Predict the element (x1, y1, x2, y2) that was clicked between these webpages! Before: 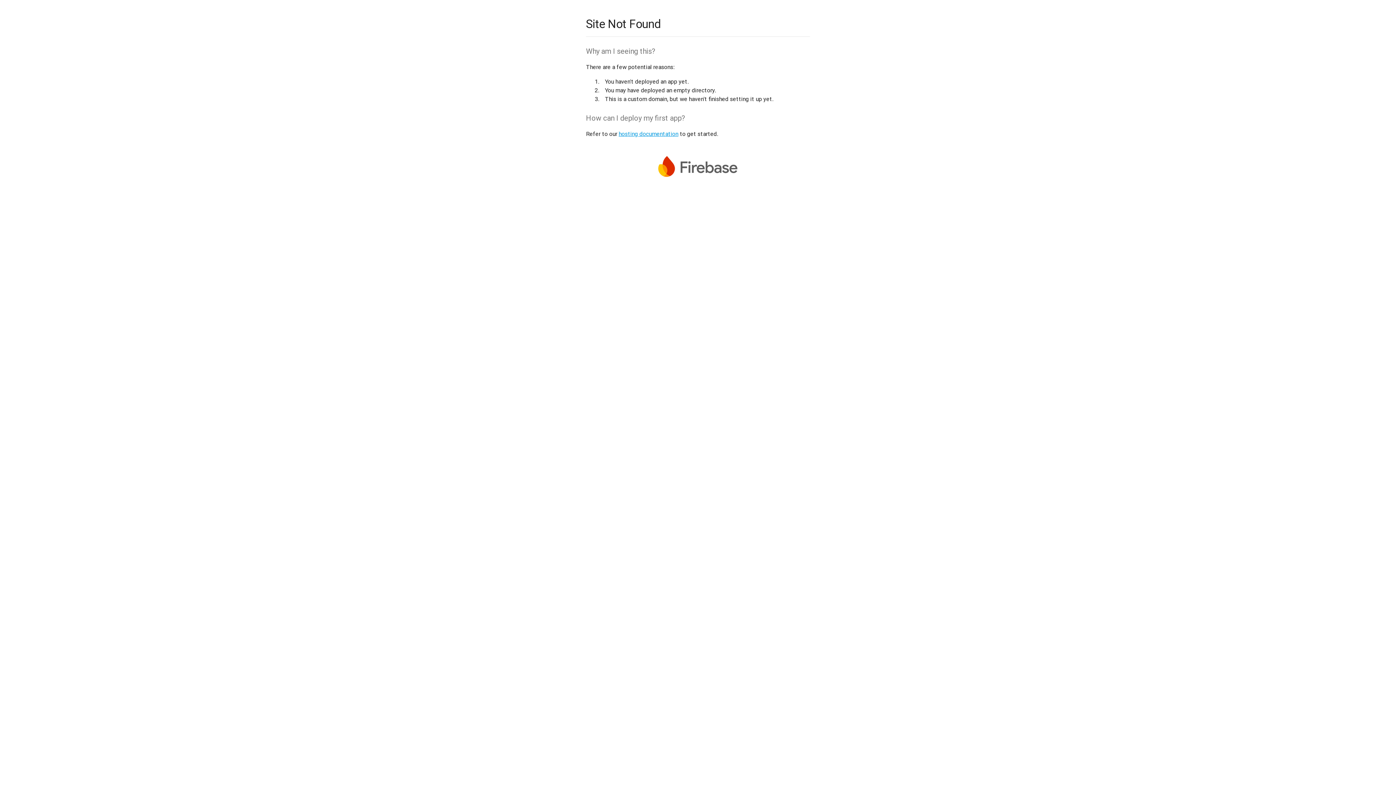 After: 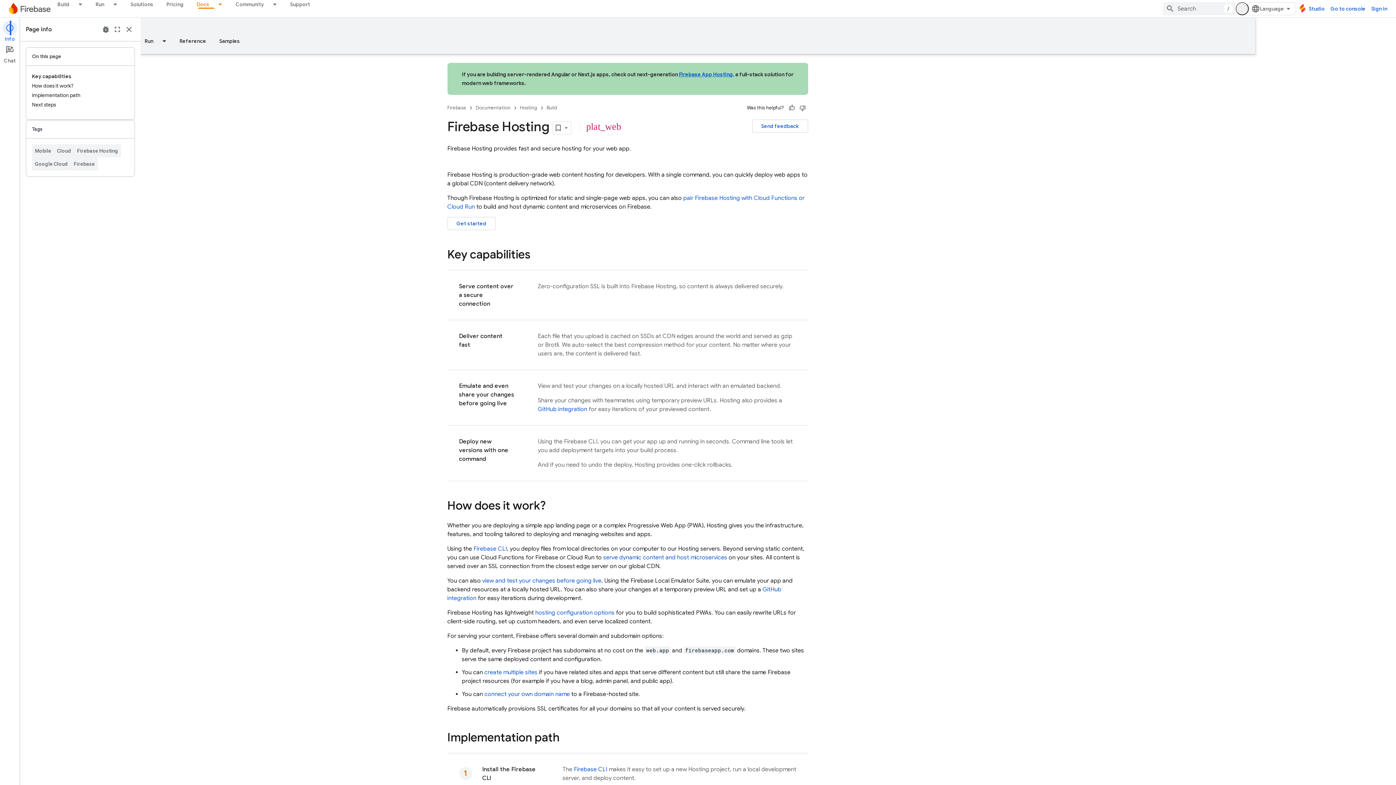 Action: bbox: (618, 130, 678, 137) label: hosting documentation